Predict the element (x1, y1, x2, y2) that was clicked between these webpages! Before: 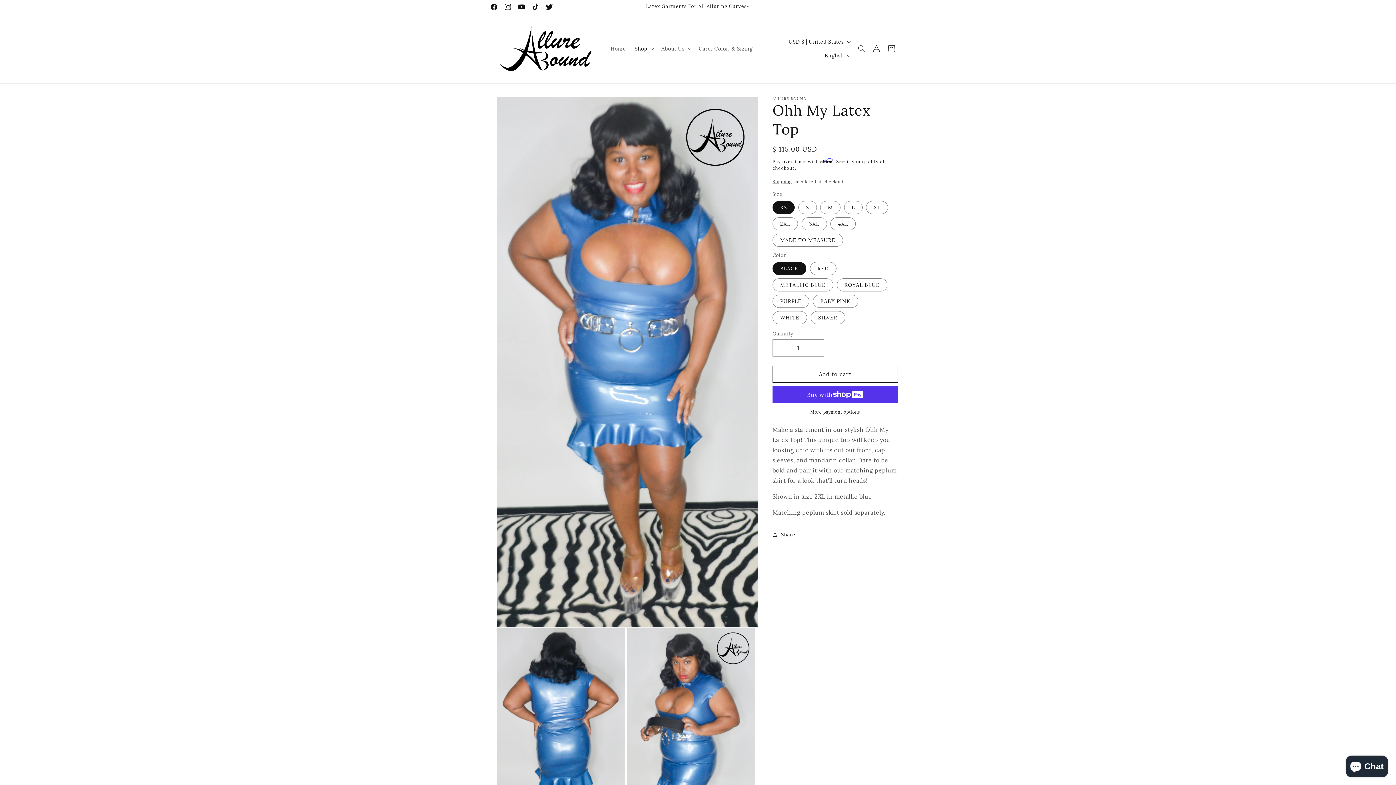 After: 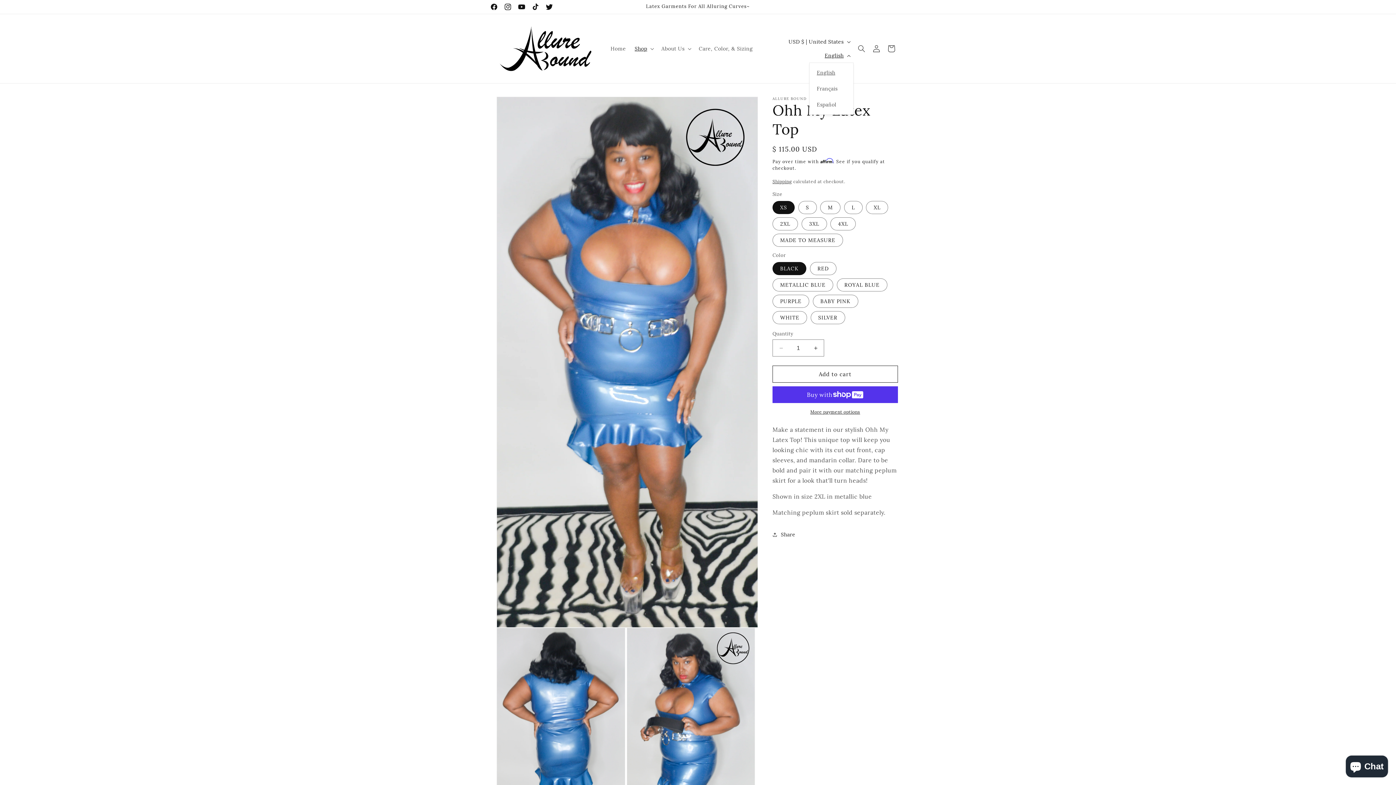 Action: label: English bbox: (820, 48, 853, 62)